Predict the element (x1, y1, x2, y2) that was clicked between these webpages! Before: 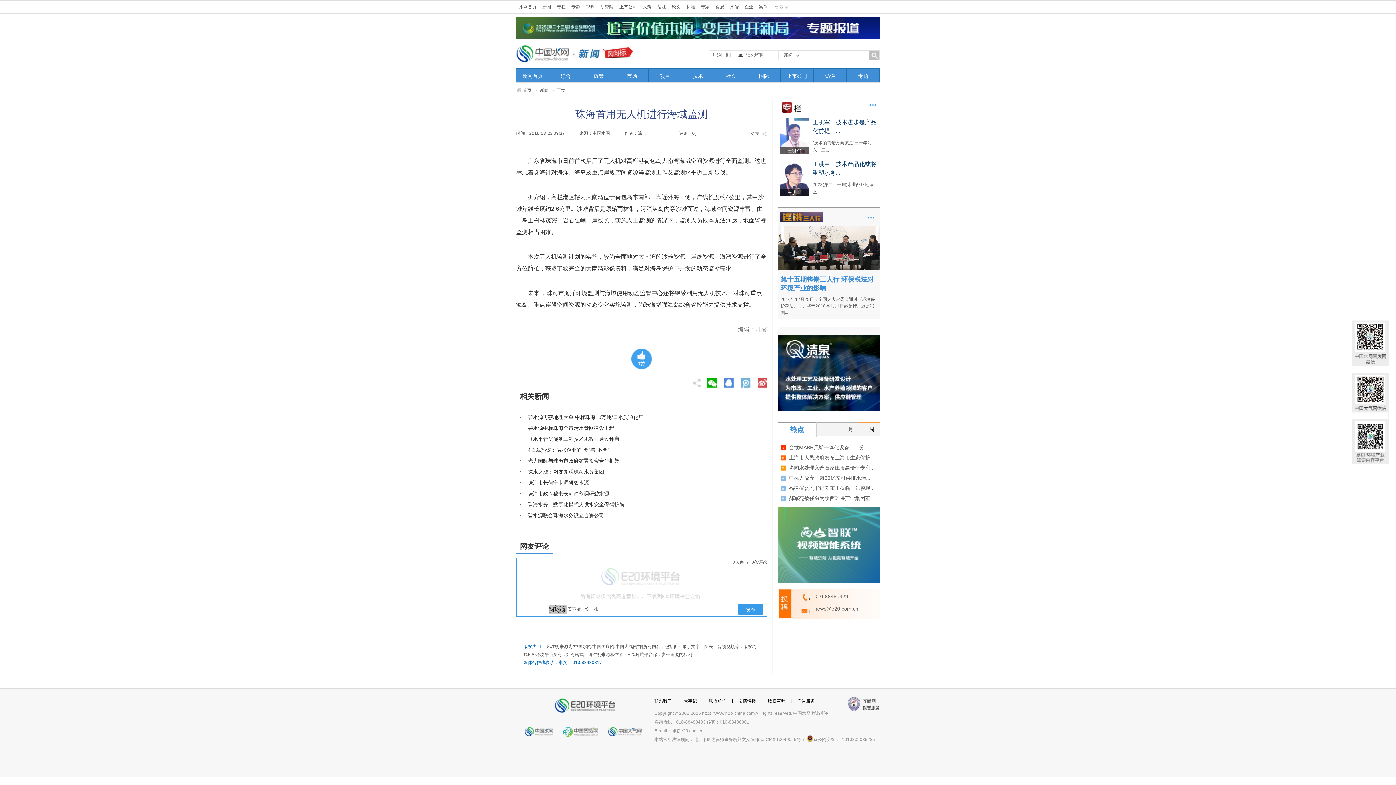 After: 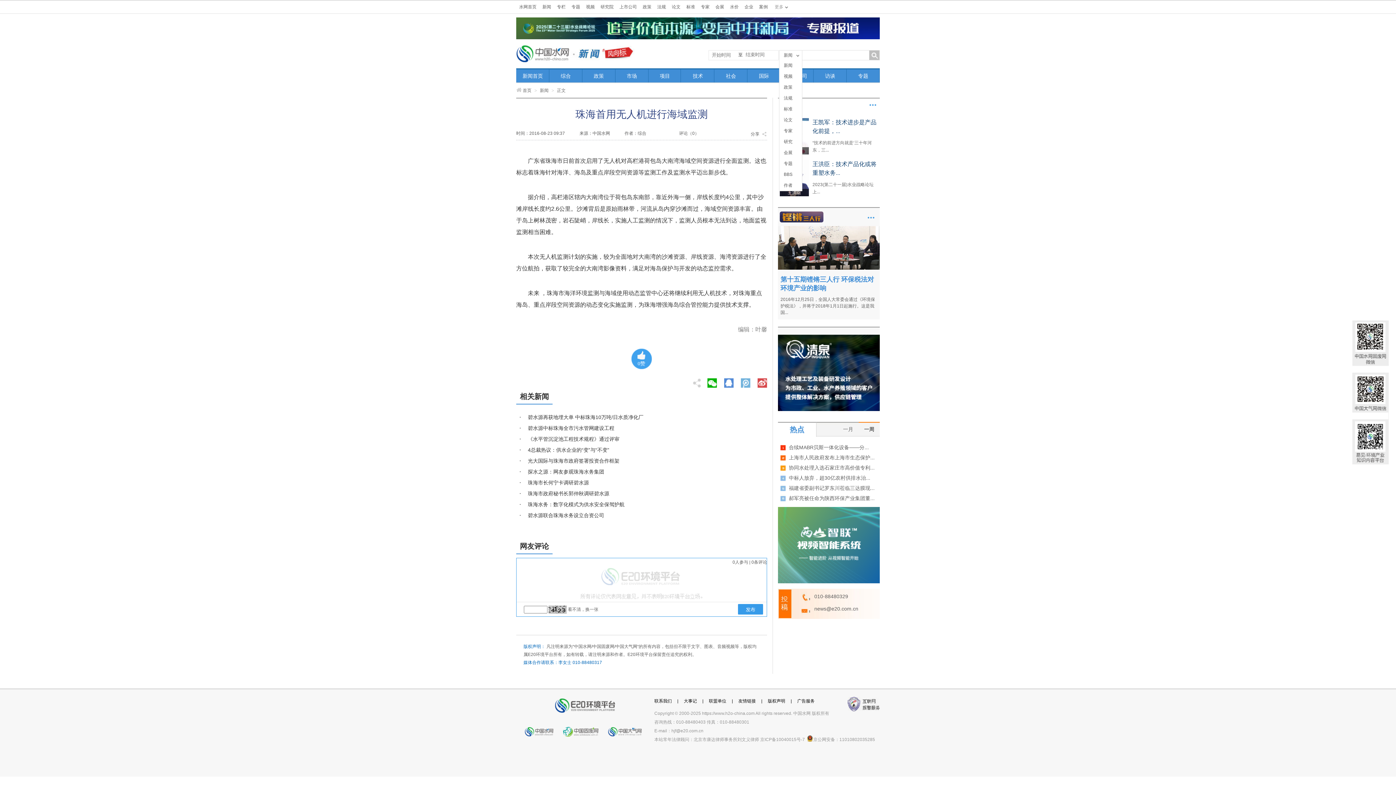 Action: label: 新闻 bbox: (779, 50, 802, 60)